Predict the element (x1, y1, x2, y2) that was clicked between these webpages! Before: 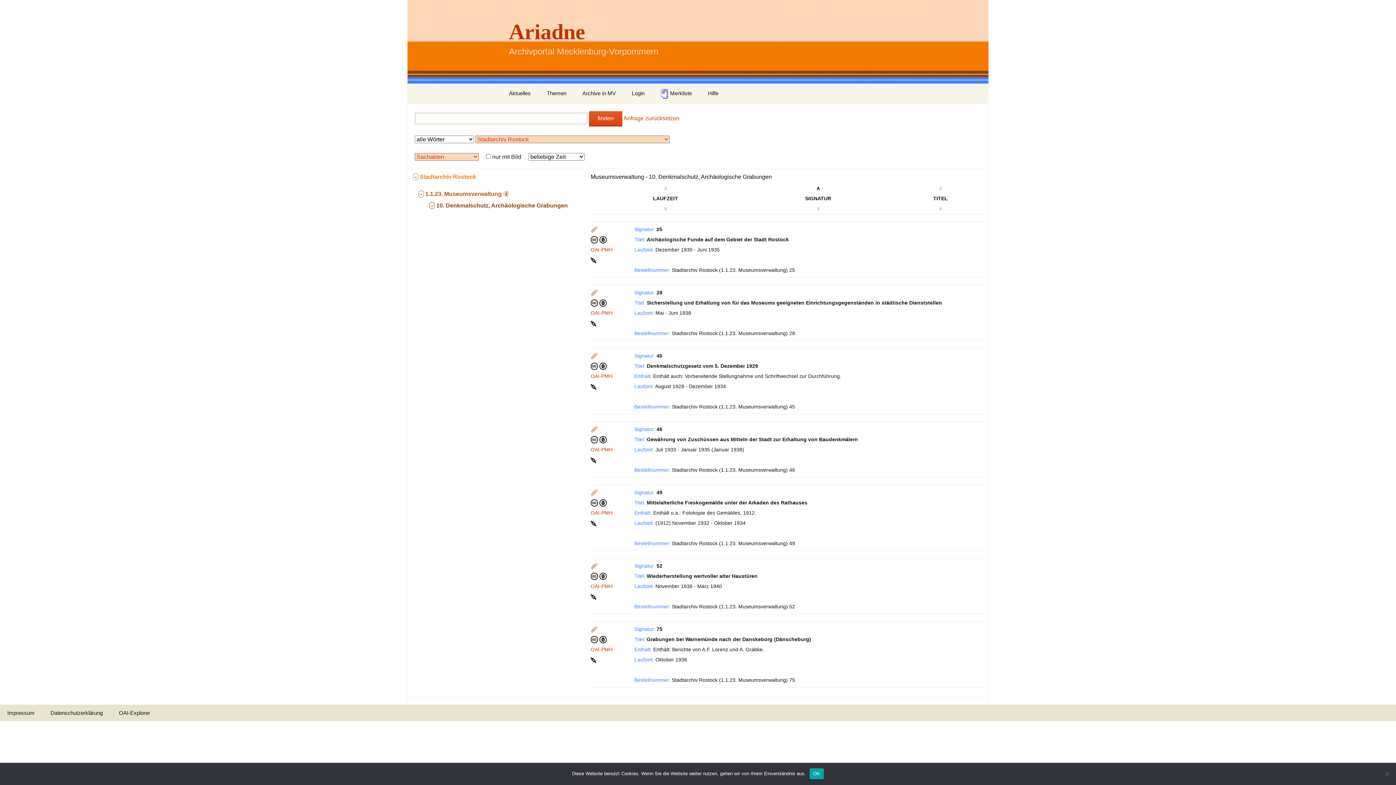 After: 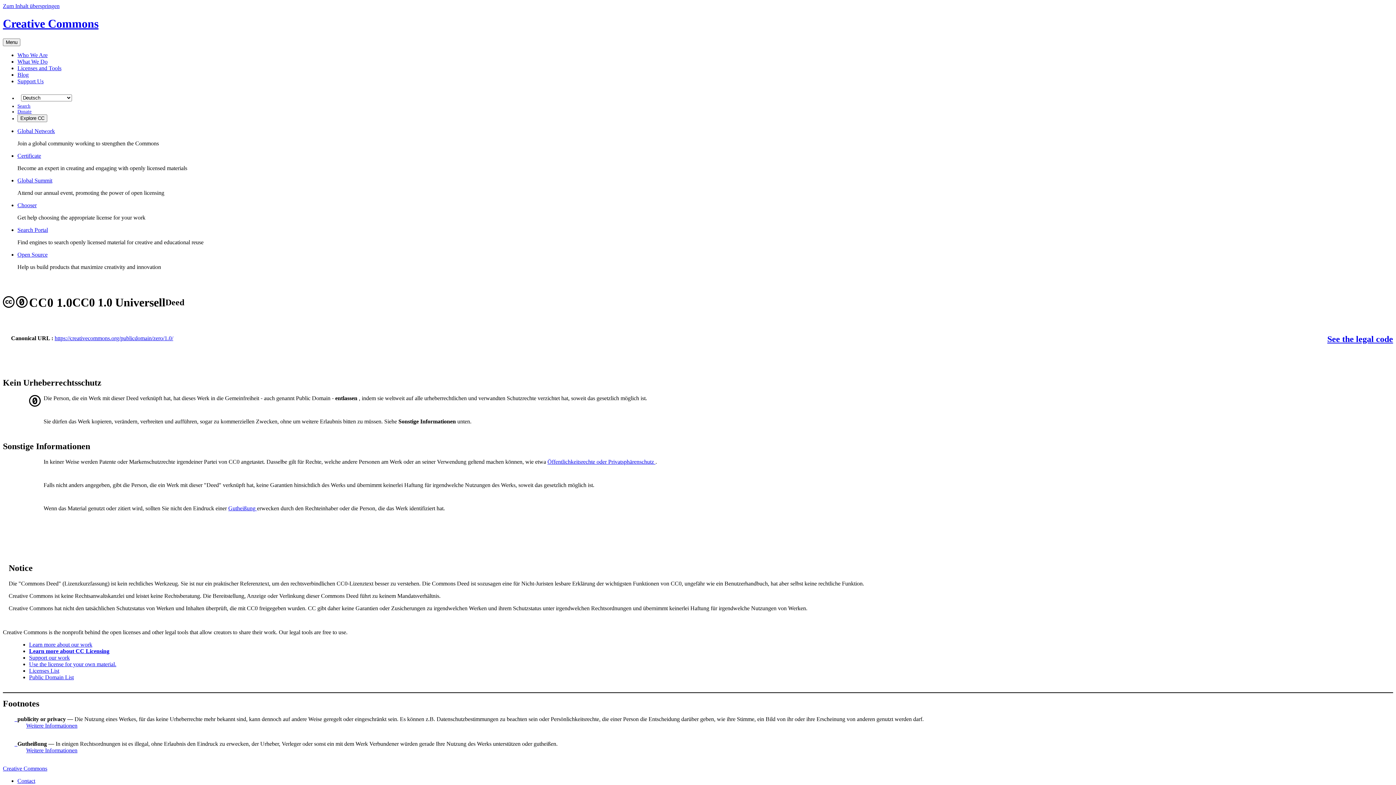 Action: bbox: (590, 636, 606, 642) label:  